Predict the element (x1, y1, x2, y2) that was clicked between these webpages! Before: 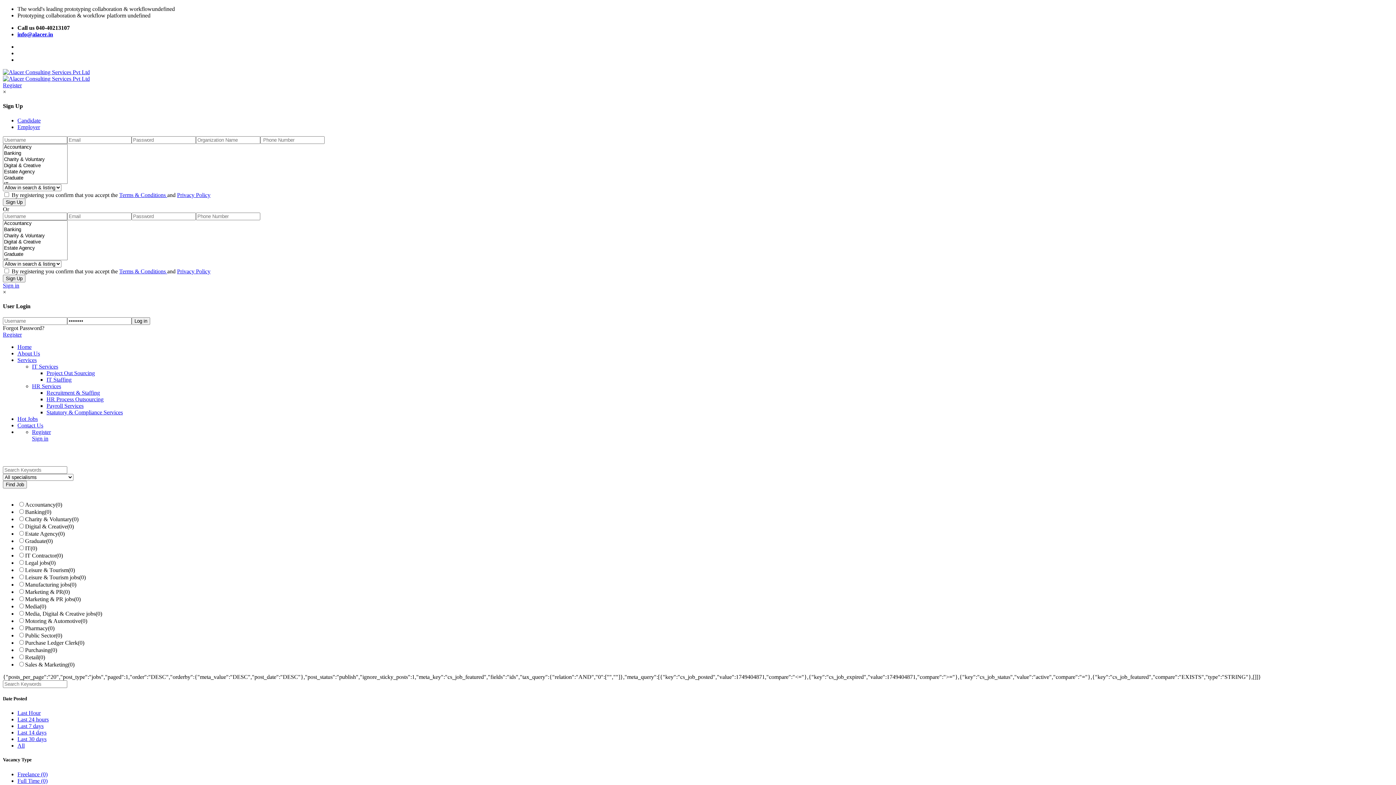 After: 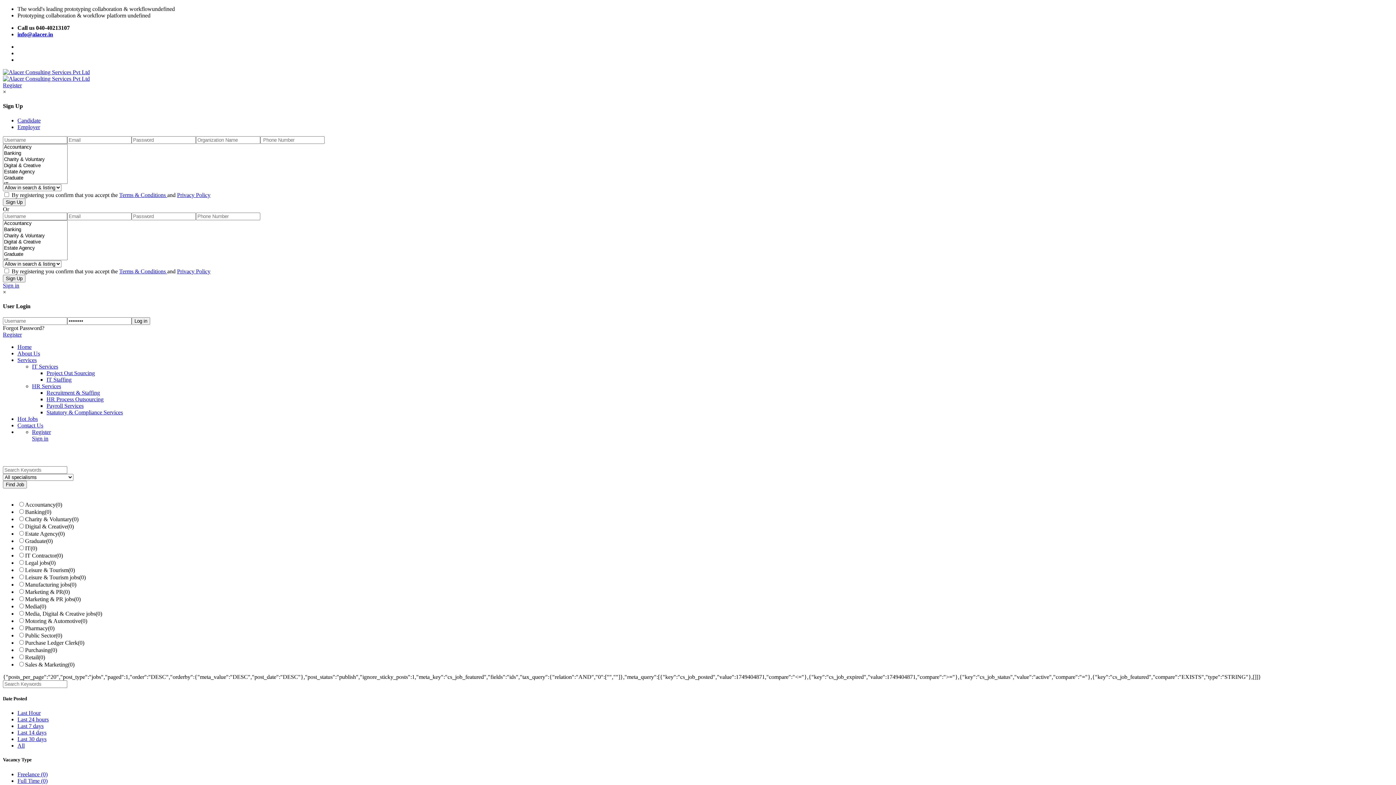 Action: bbox: (32, 429, 50, 435) label: Register